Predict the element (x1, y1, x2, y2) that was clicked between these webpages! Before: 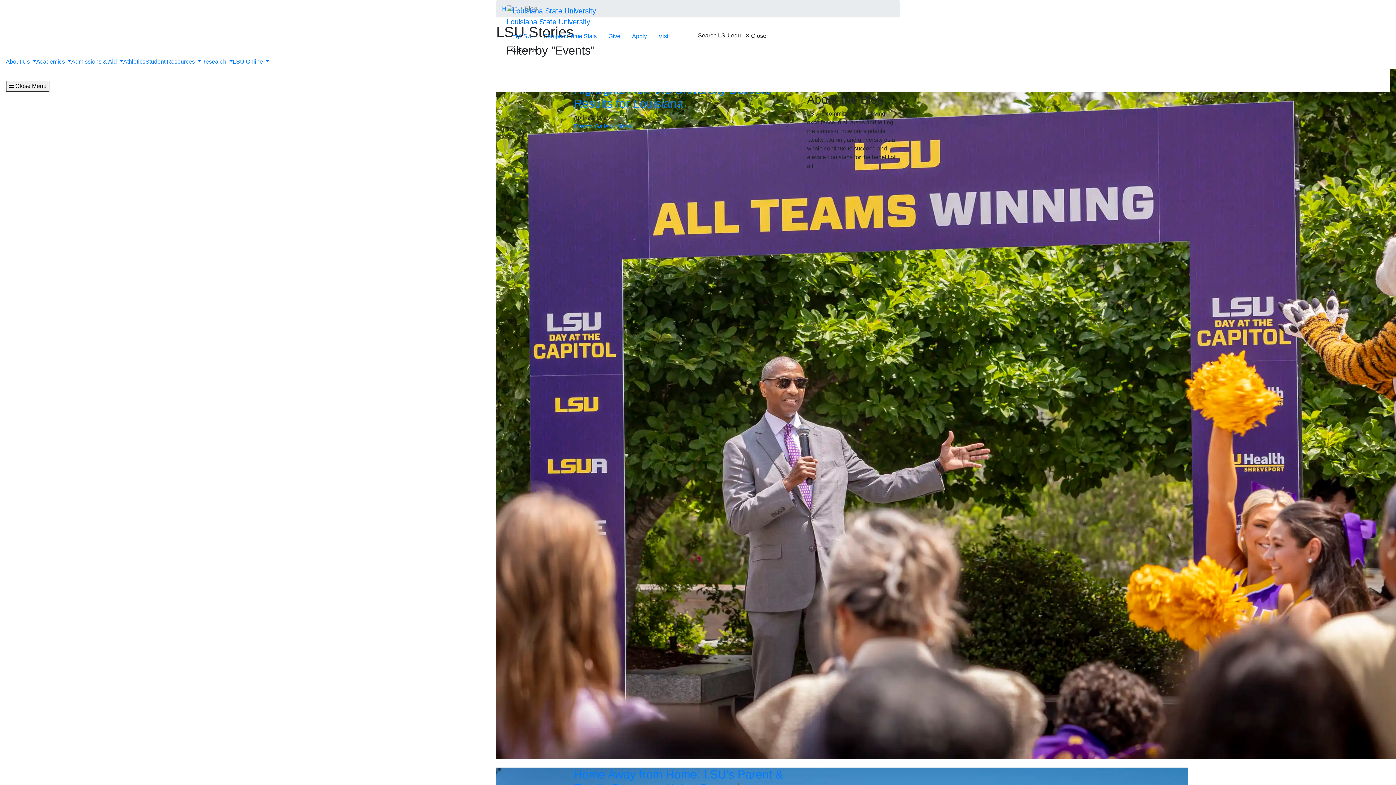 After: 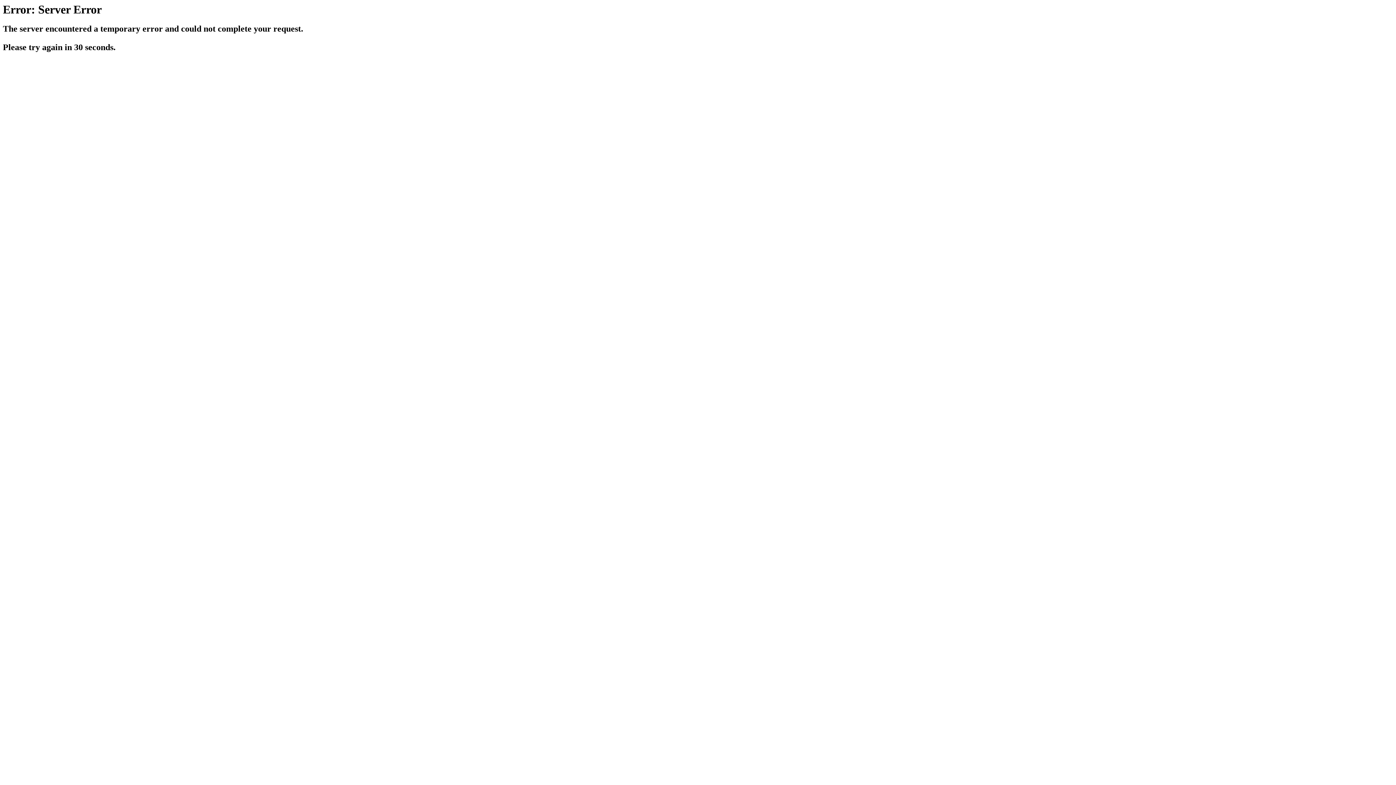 Action: bbox: (123, 58, 145, 64) label: Athletics